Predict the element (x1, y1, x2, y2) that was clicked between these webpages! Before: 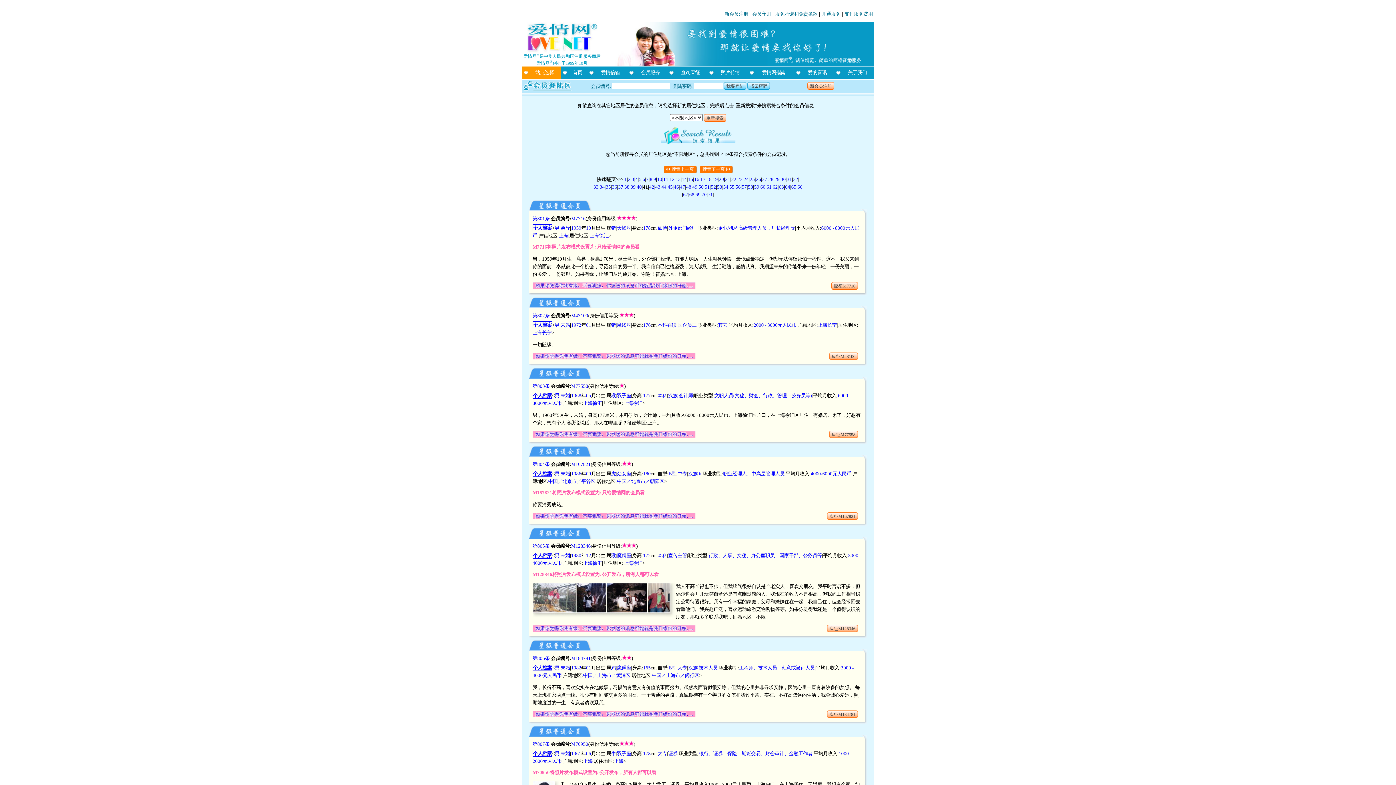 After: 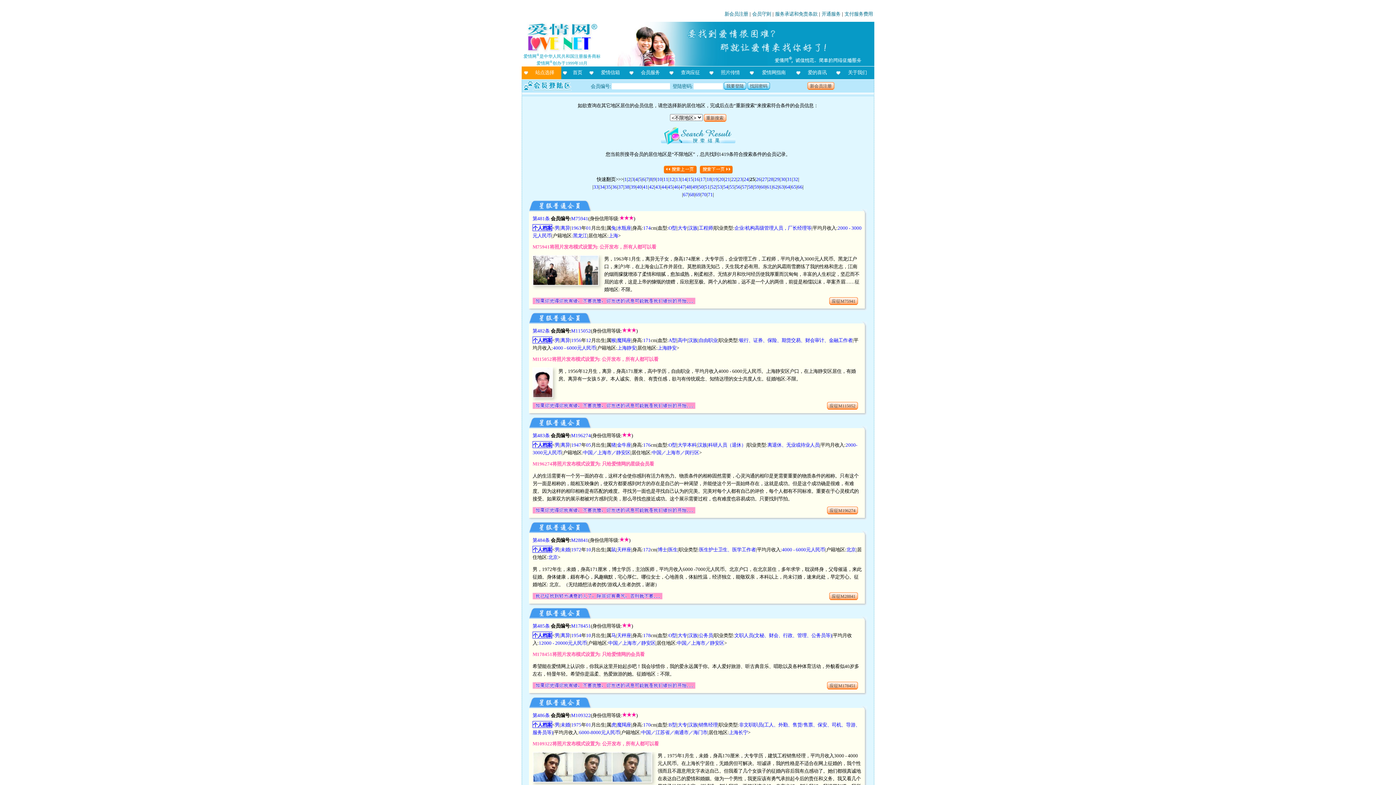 Action: label: 25 bbox: (750, 176, 755, 182)